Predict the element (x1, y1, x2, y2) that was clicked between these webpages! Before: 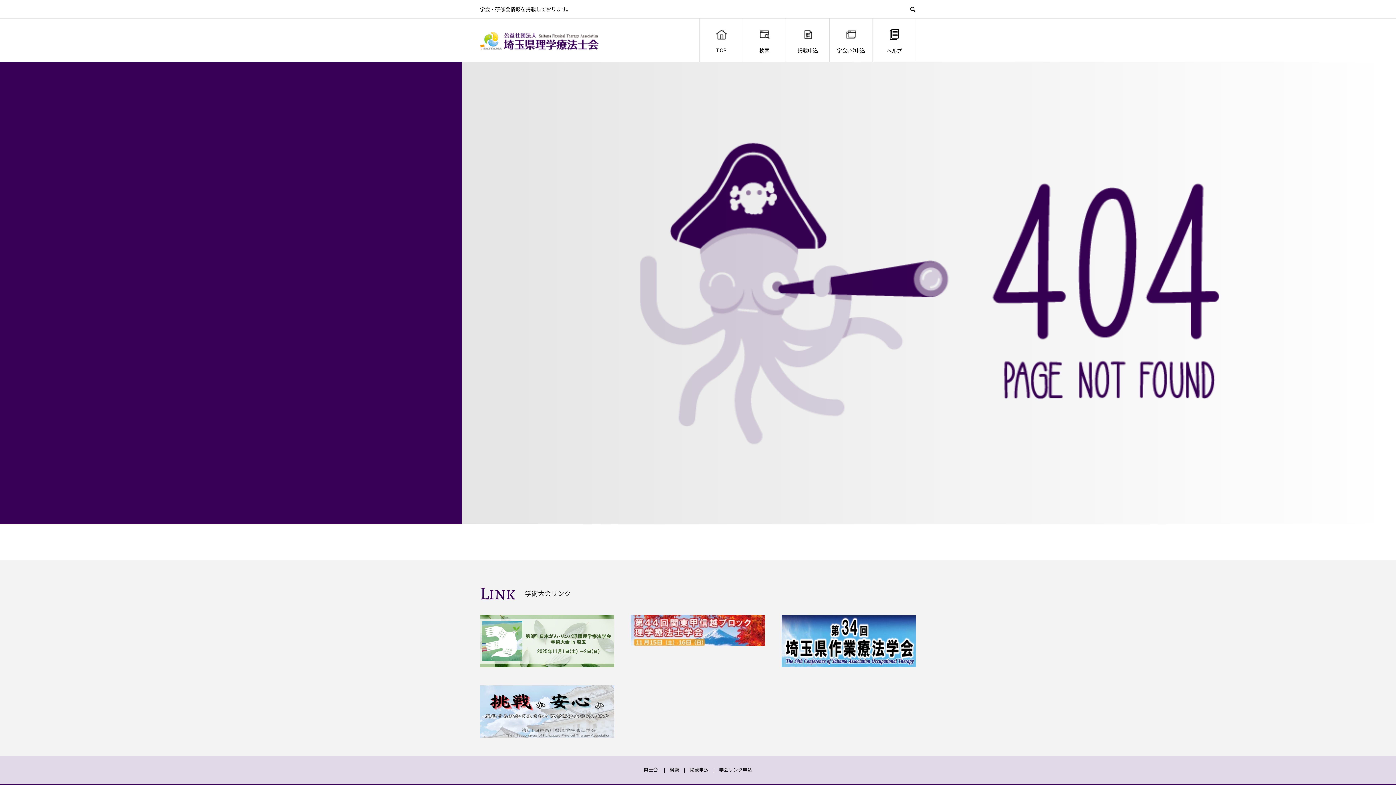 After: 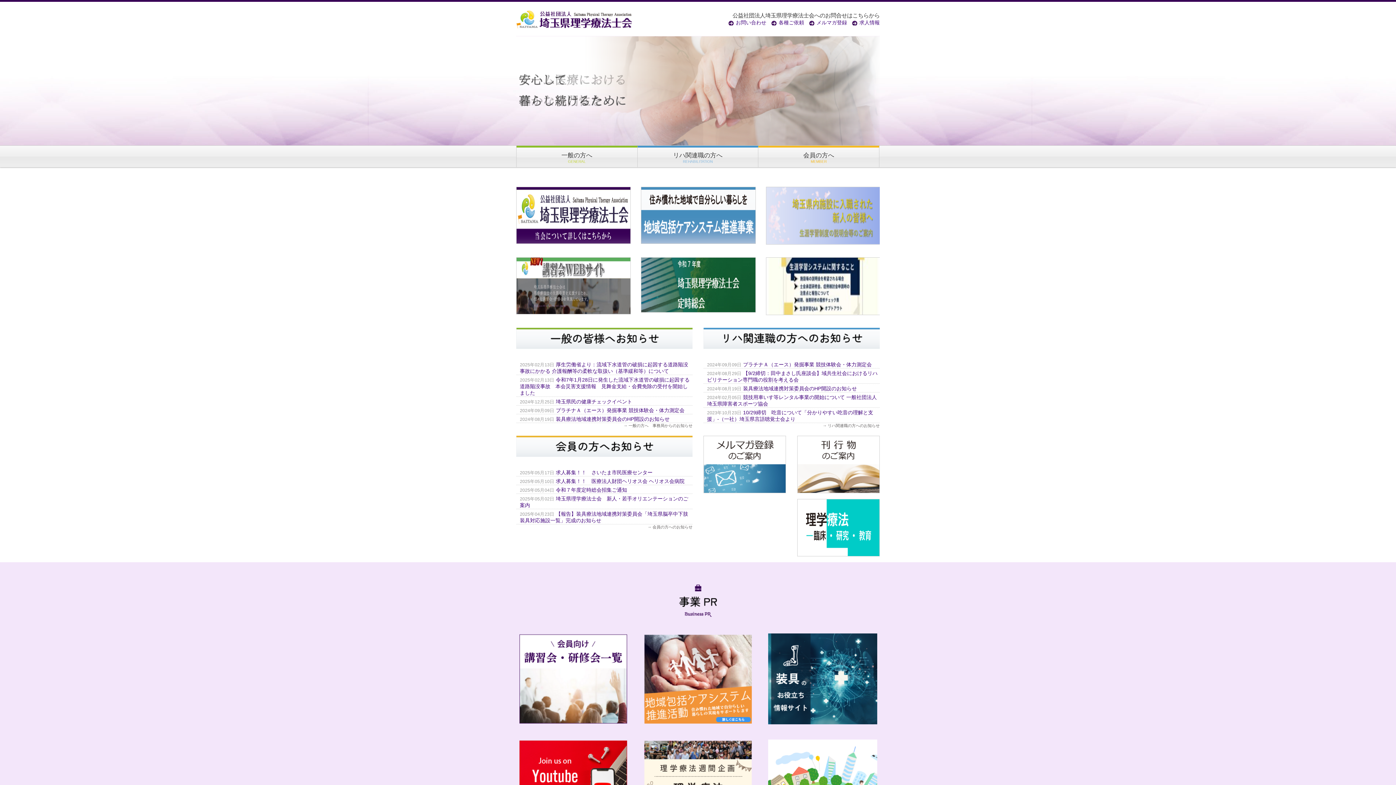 Action: bbox: (480, 30, 599, 50)